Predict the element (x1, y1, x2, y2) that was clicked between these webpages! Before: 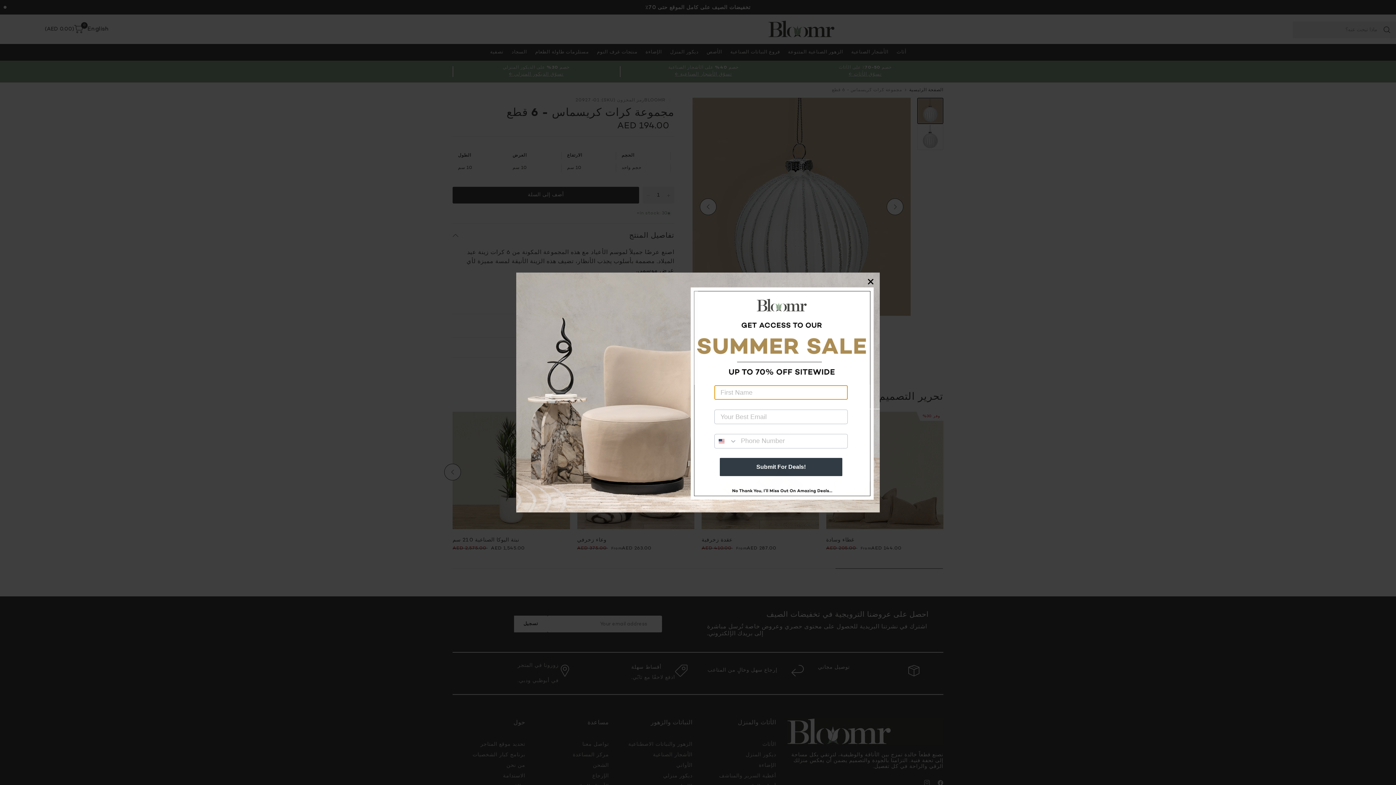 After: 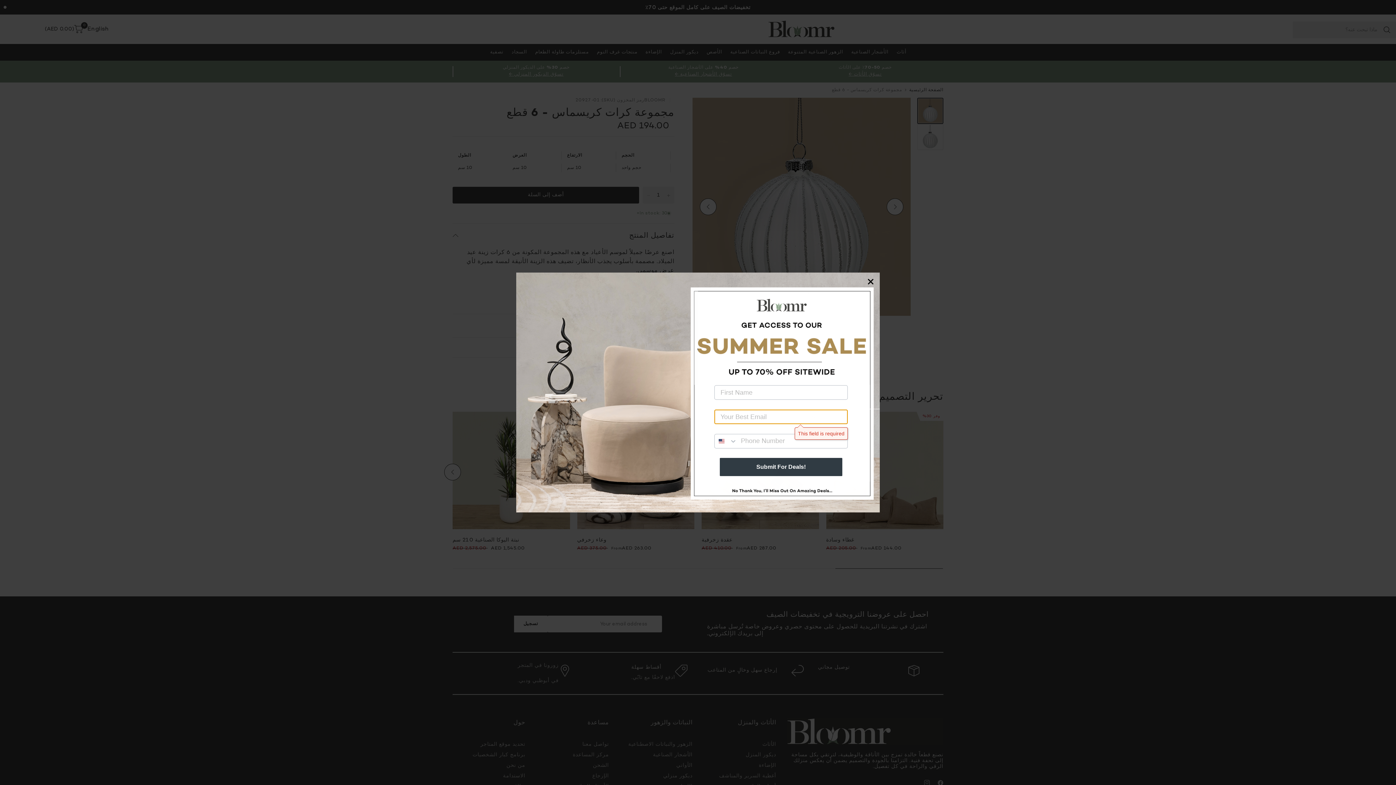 Action: label: Submit For Deals! bbox: (720, 458, 842, 476)